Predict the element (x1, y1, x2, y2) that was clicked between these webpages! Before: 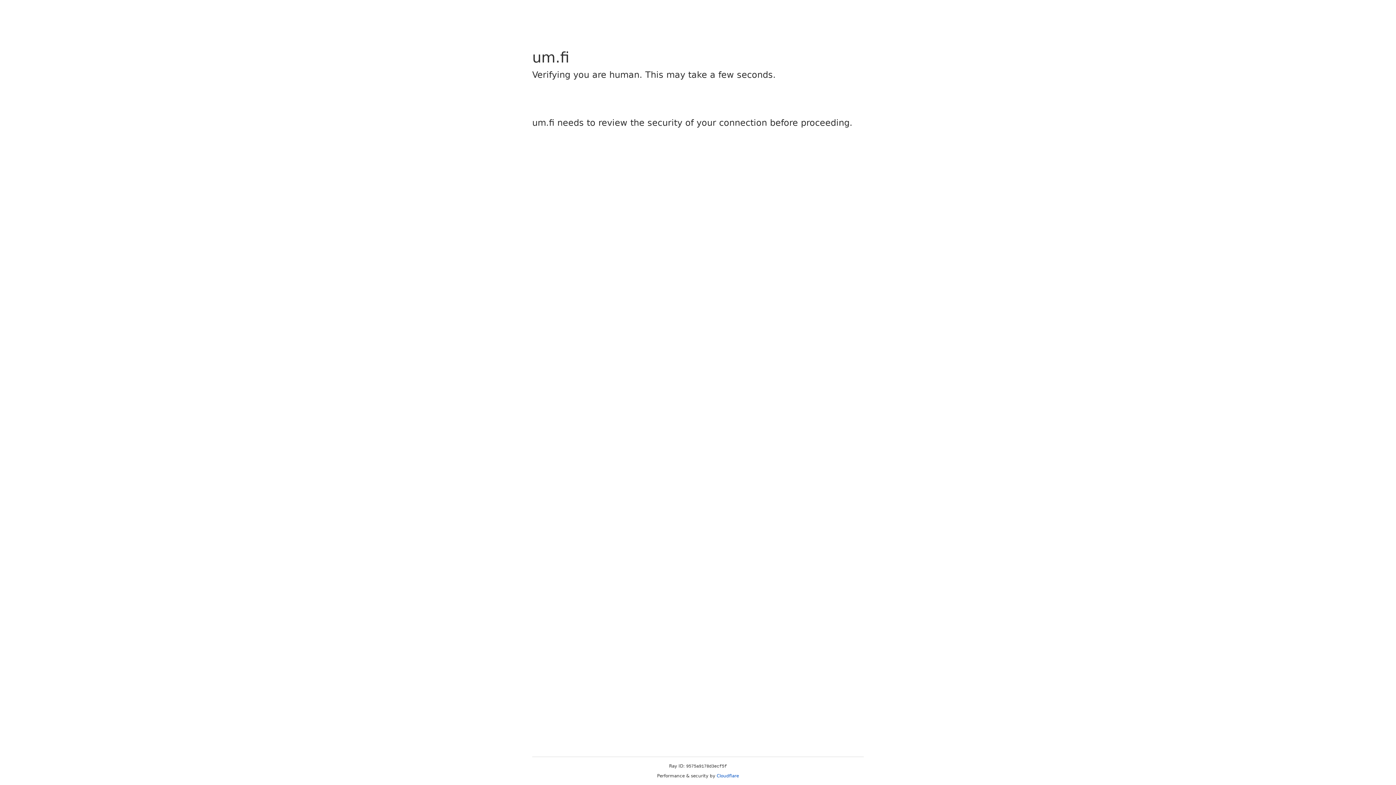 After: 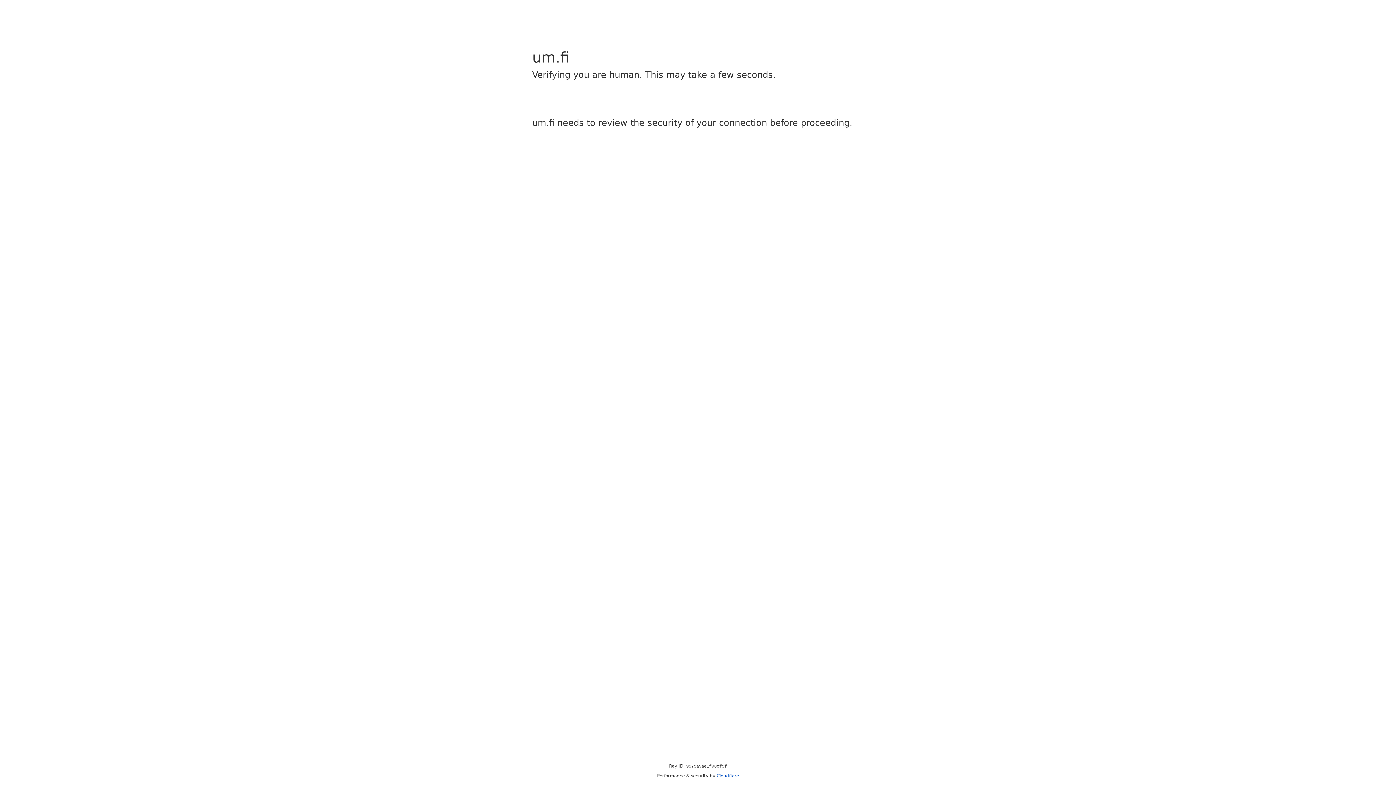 Action: label: Cloudflare bbox: (716, 773, 739, 778)